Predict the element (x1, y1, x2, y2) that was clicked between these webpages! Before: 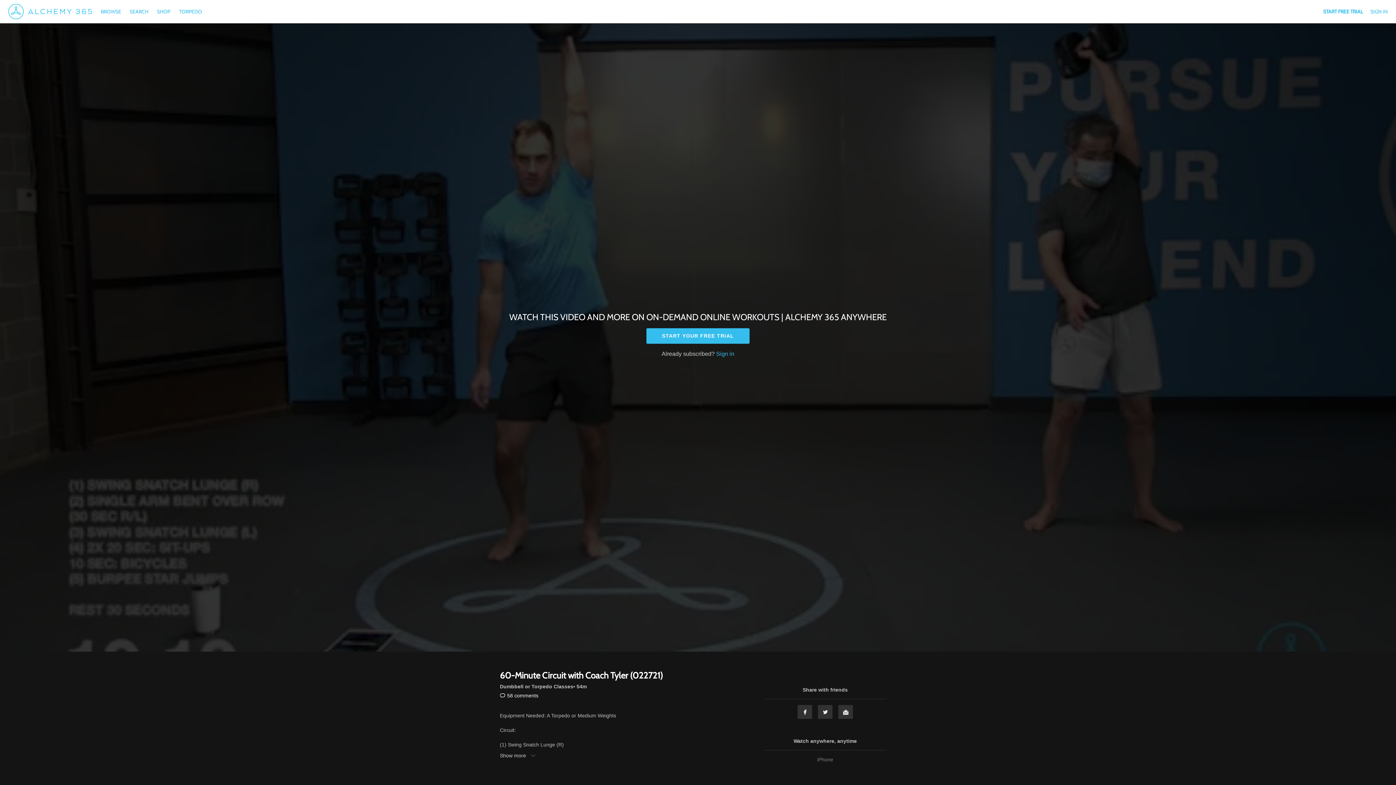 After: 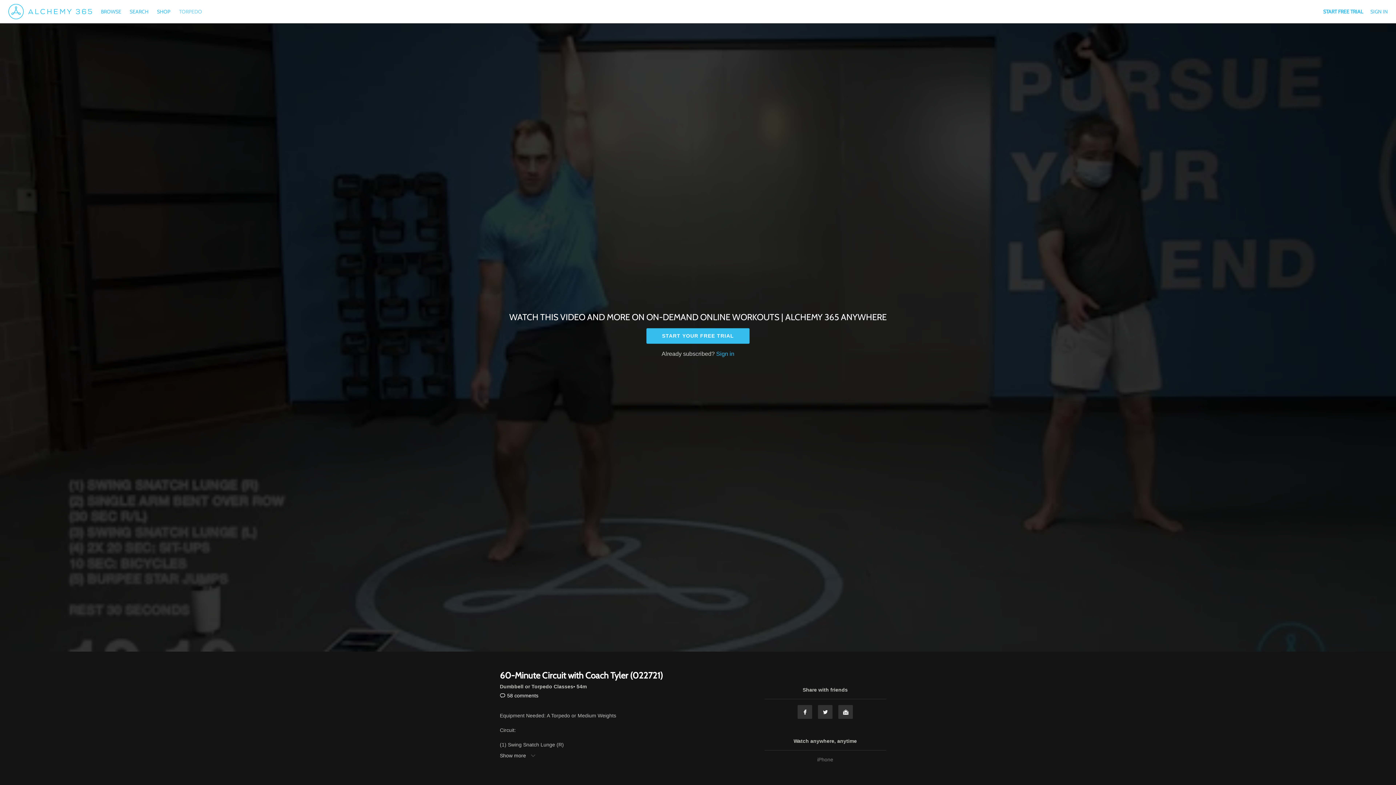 Action: label: TORPEDO bbox: (175, 8, 205, 14)